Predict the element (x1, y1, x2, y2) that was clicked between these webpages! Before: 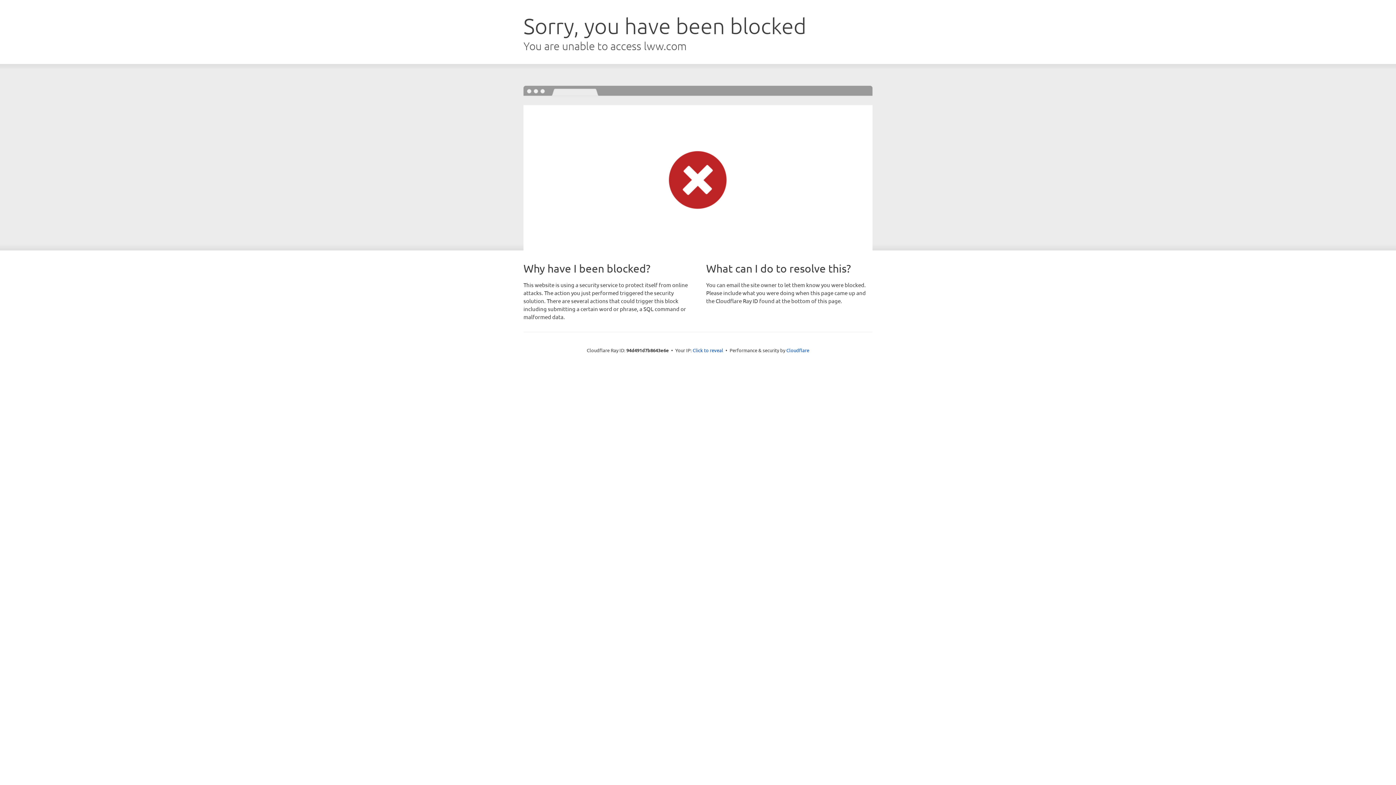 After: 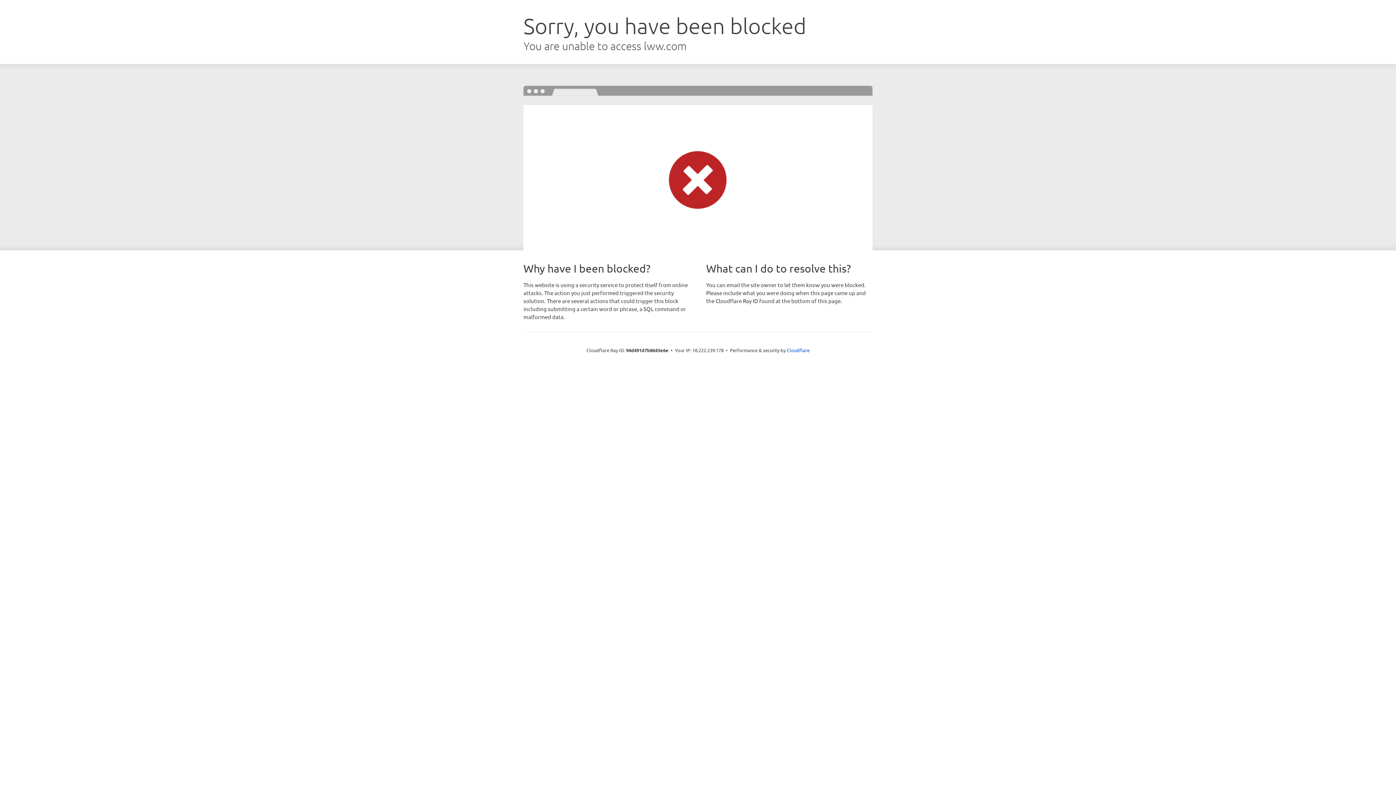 Action: label: Click to reveal bbox: (692, 346, 723, 353)